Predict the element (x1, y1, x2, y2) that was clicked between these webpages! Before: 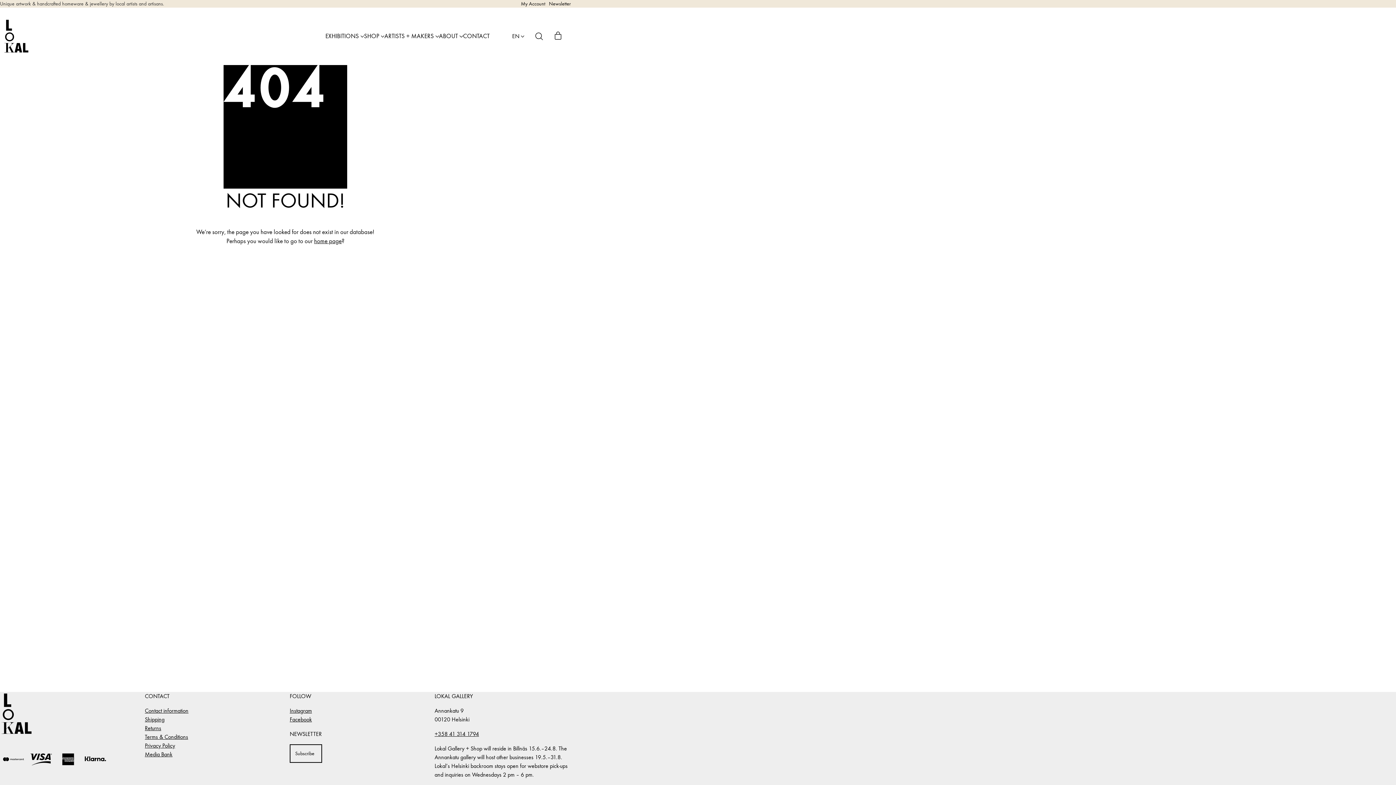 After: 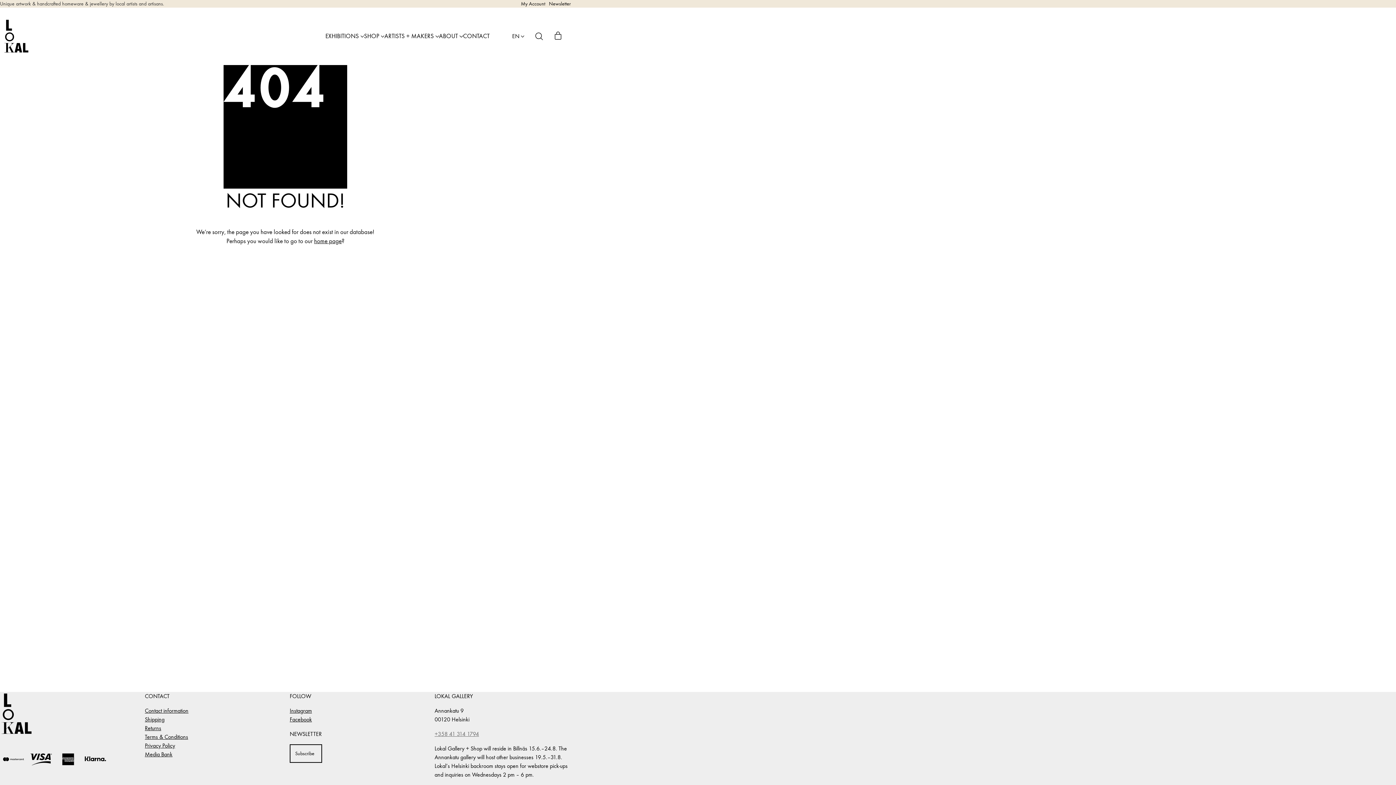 Action: label: +358 41 314 1794 bbox: (434, 730, 479, 737)